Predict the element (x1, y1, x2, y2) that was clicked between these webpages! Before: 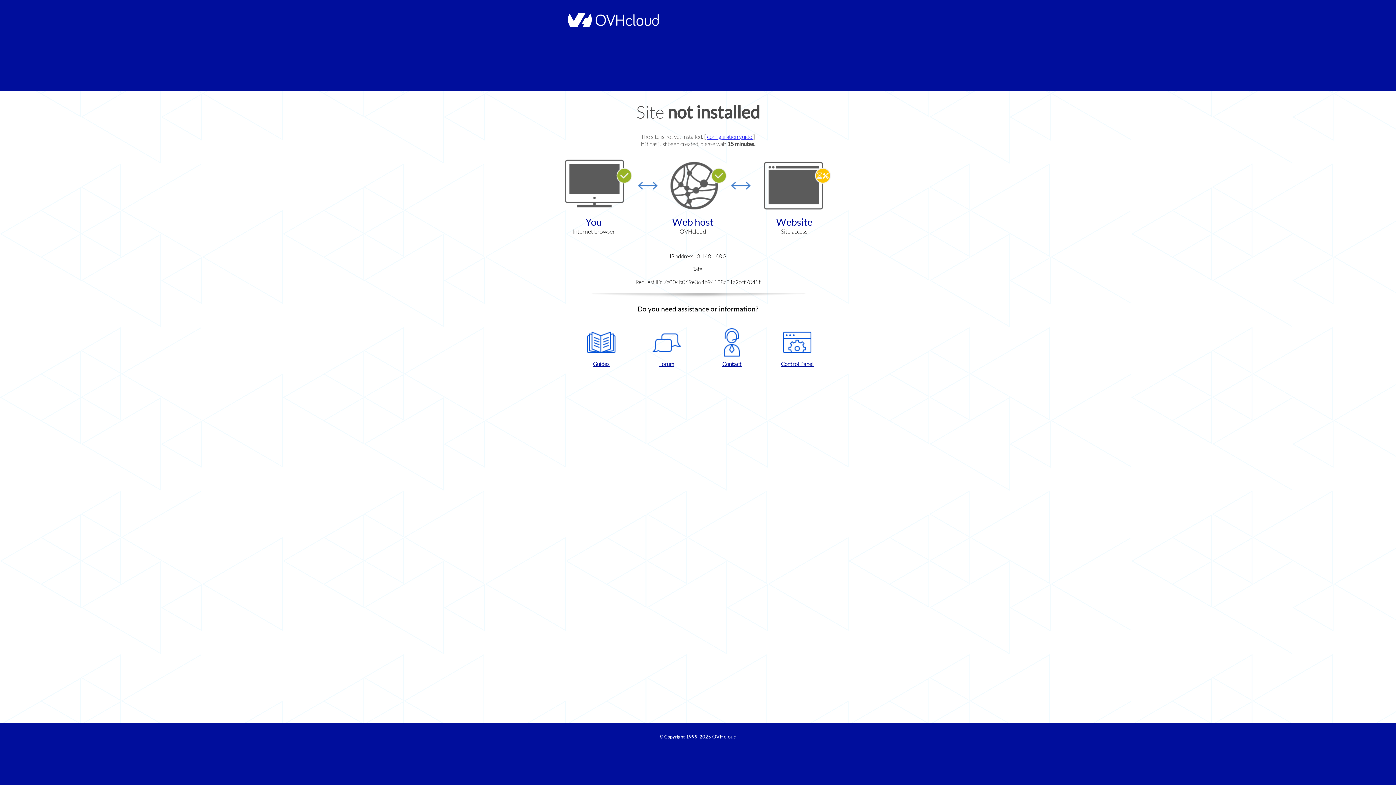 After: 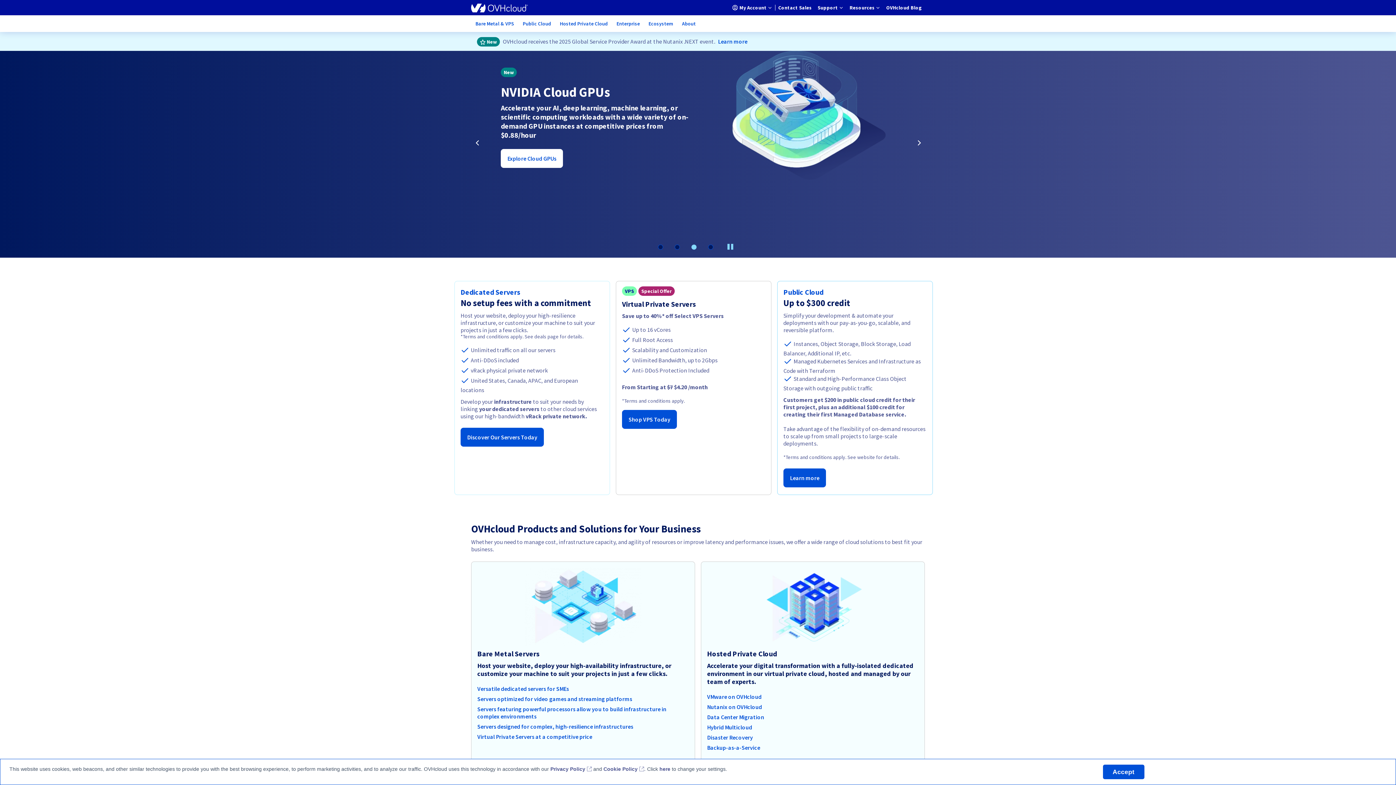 Action: bbox: (712, 734, 736, 740) label: OVHcloud